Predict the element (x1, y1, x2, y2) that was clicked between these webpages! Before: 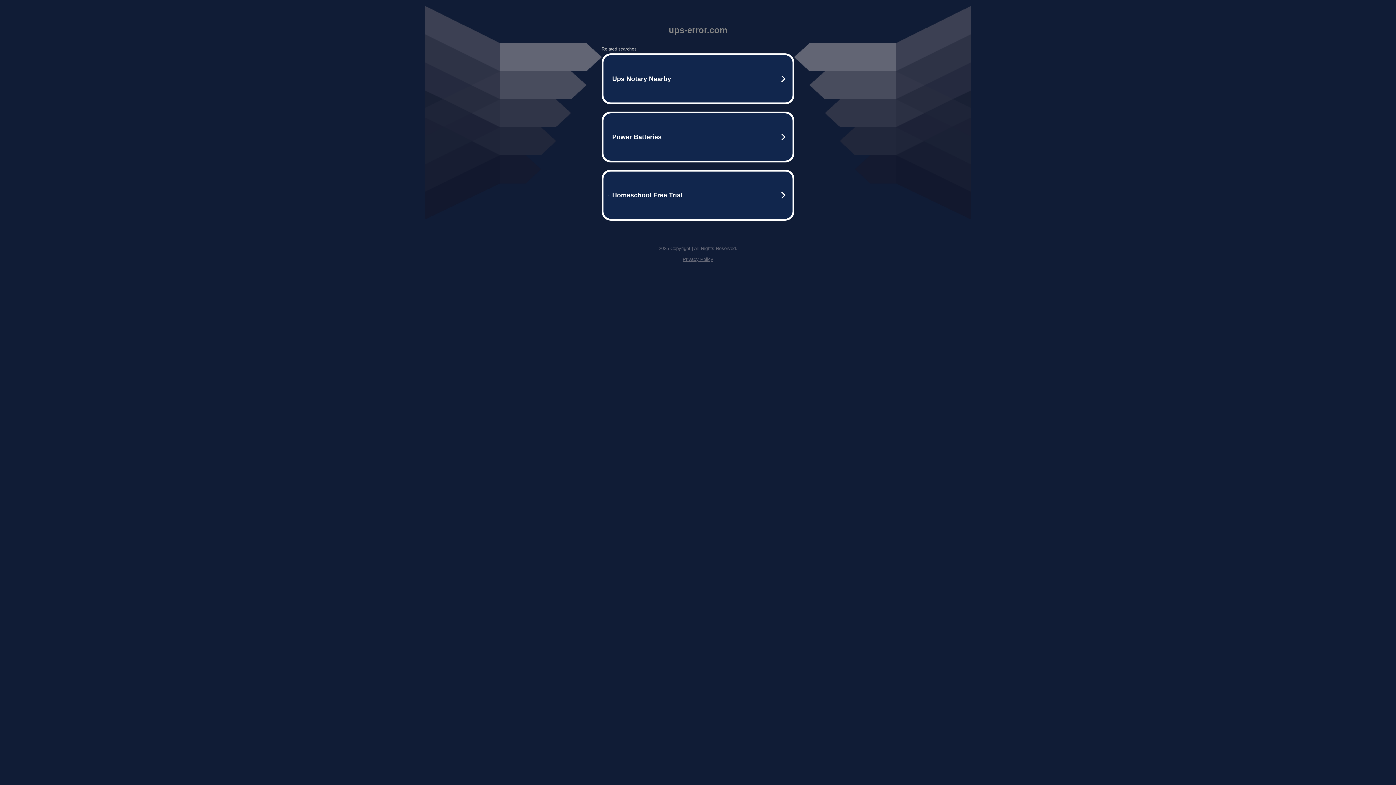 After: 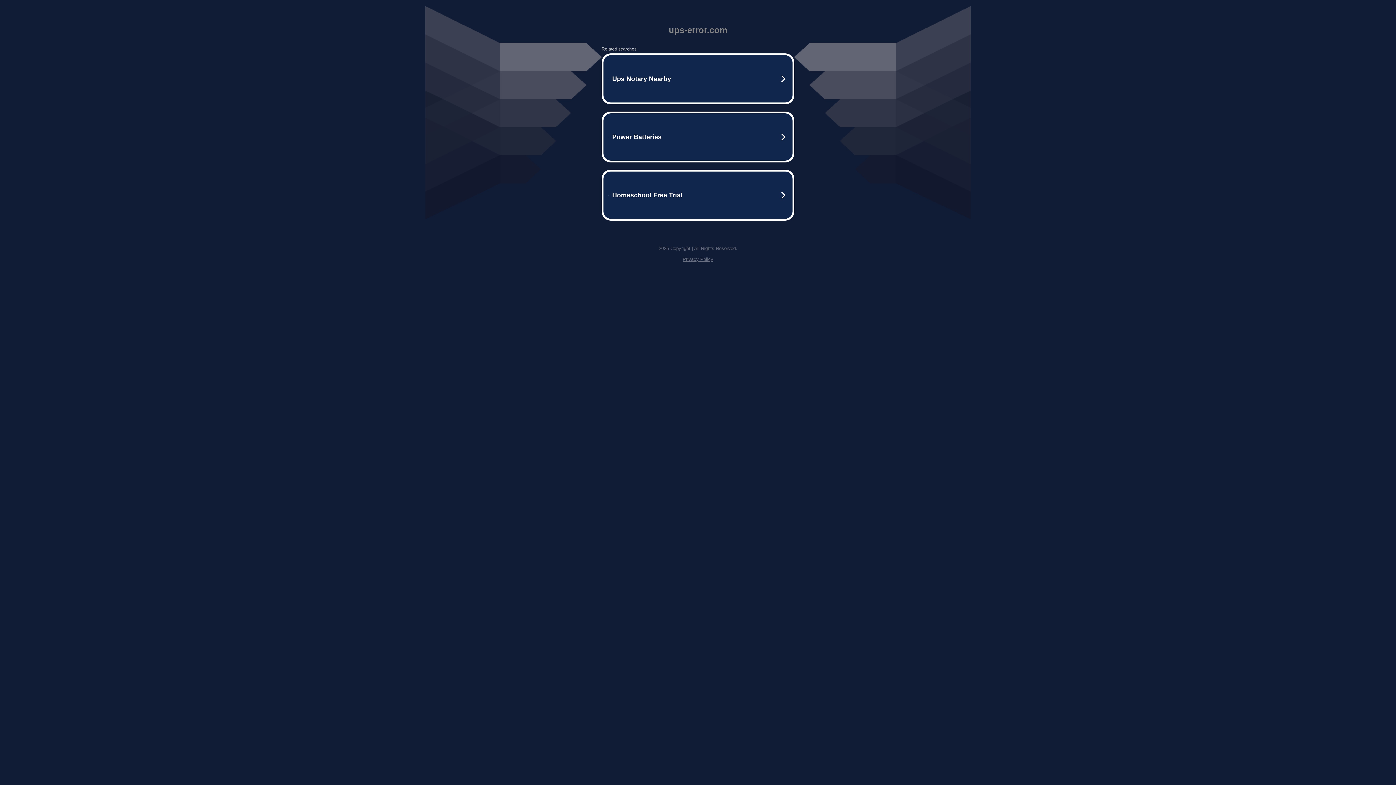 Action: label: Privacy Policy bbox: (682, 256, 713, 262)